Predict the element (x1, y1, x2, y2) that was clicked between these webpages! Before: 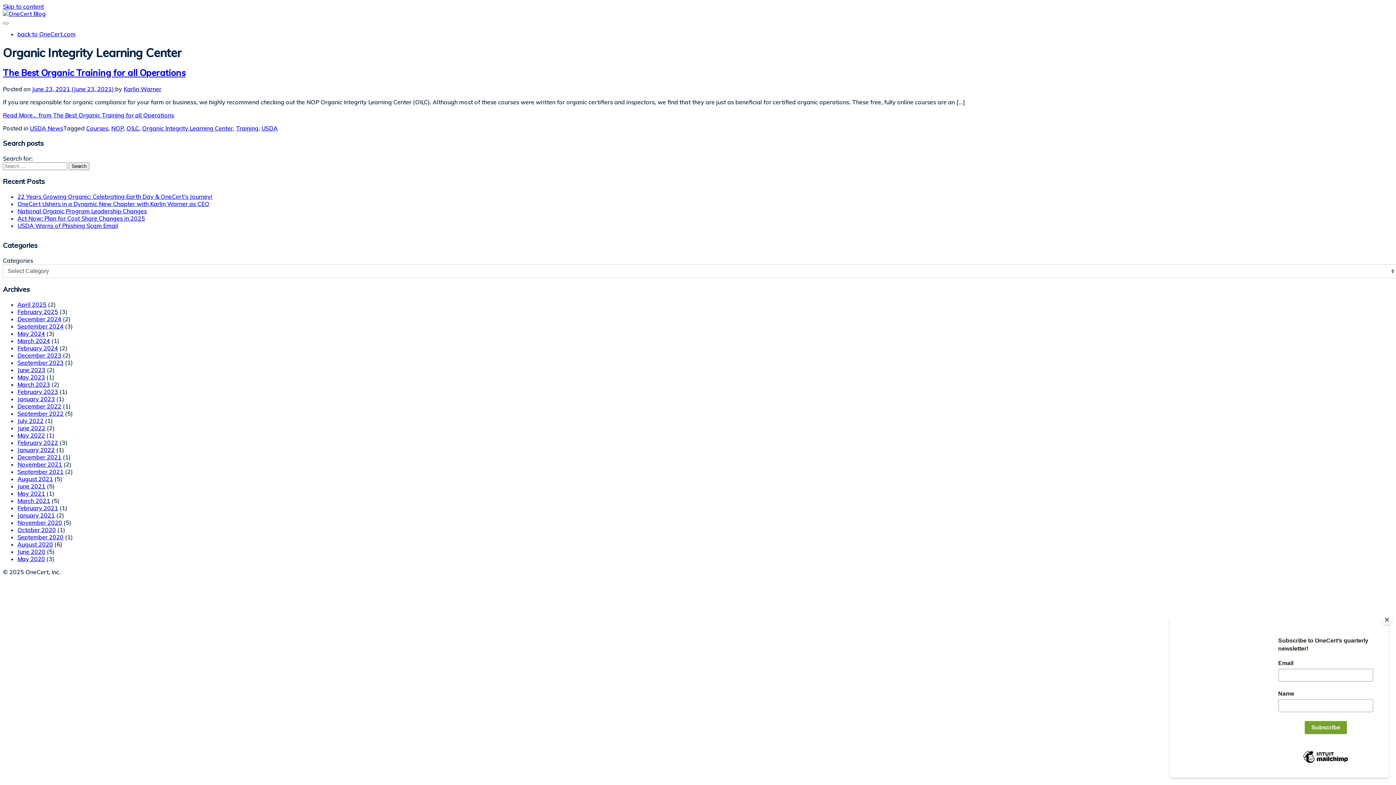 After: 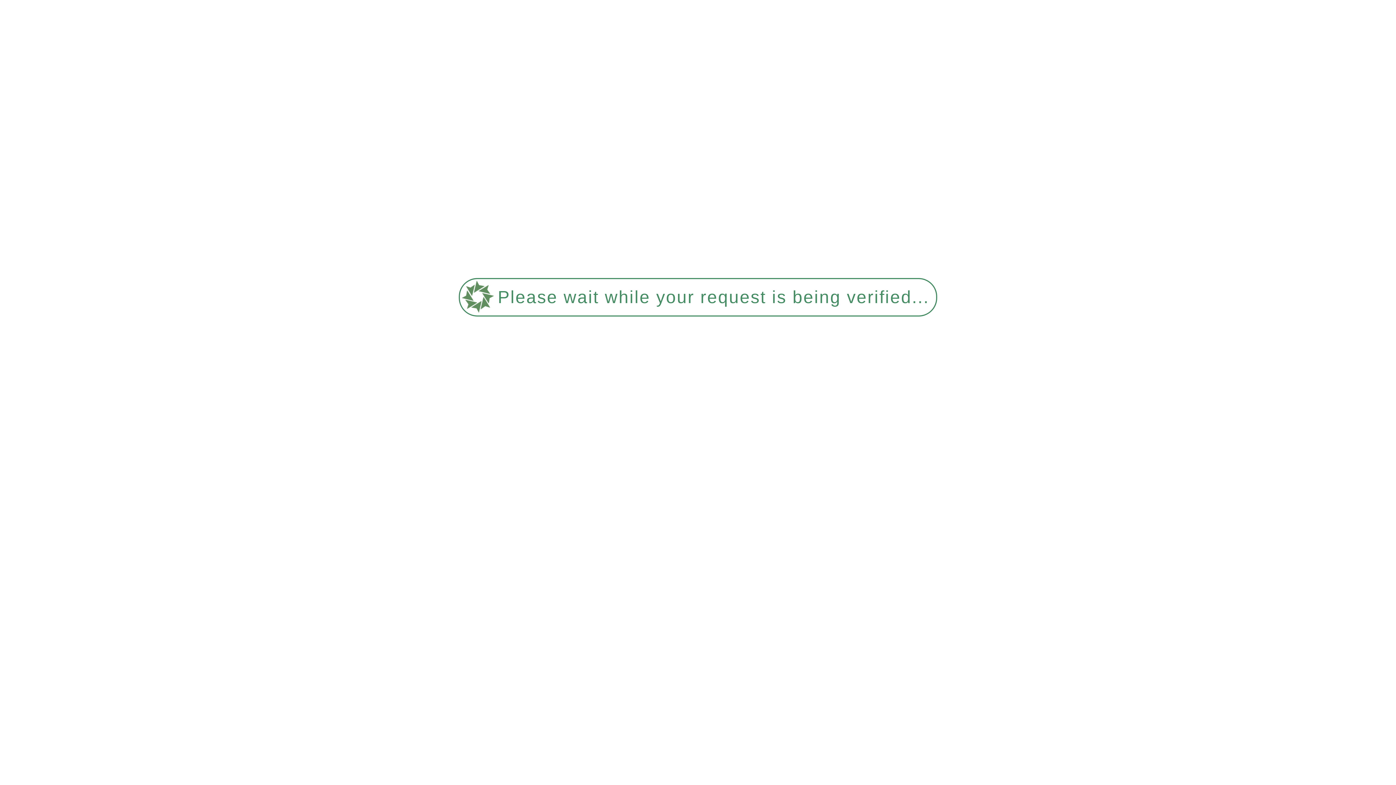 Action: label: March 2021 bbox: (17, 497, 50, 504)